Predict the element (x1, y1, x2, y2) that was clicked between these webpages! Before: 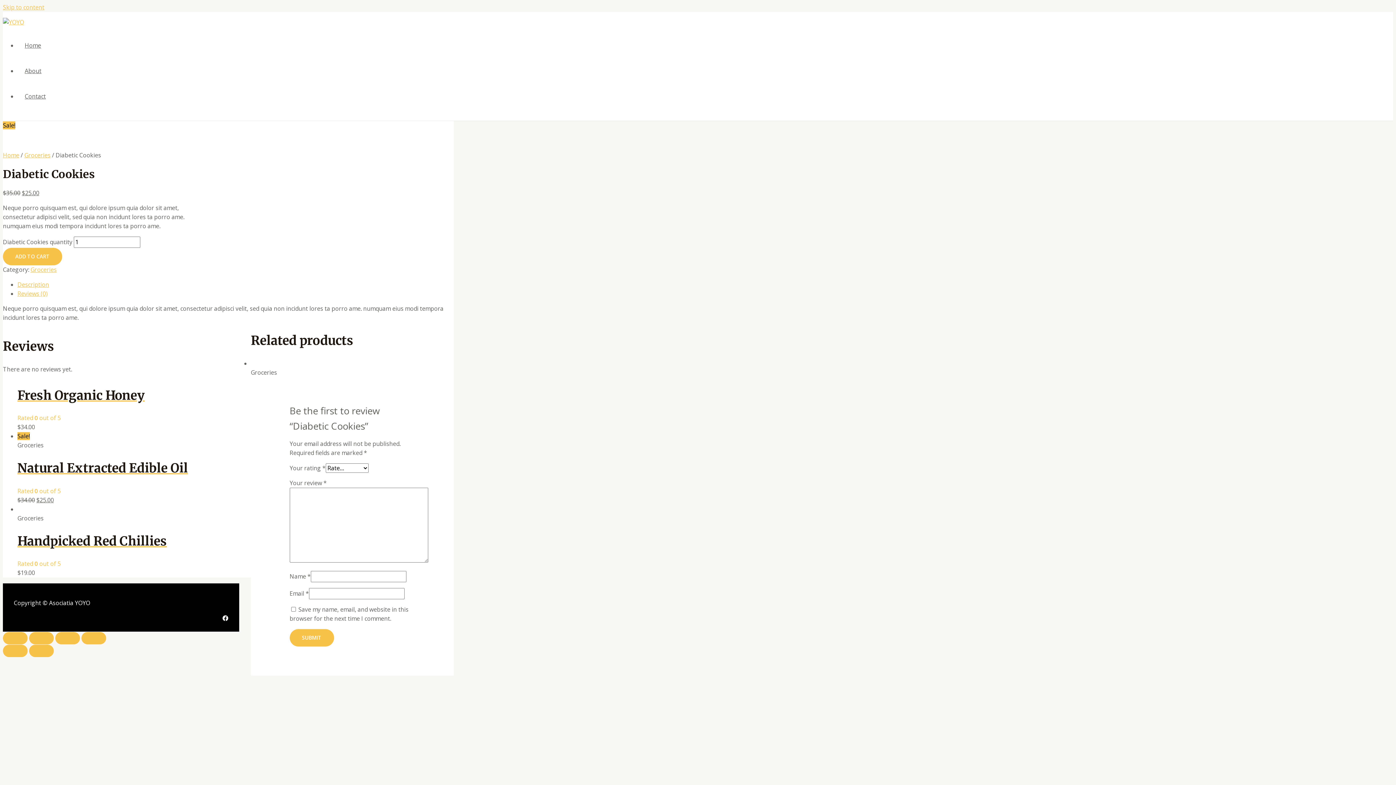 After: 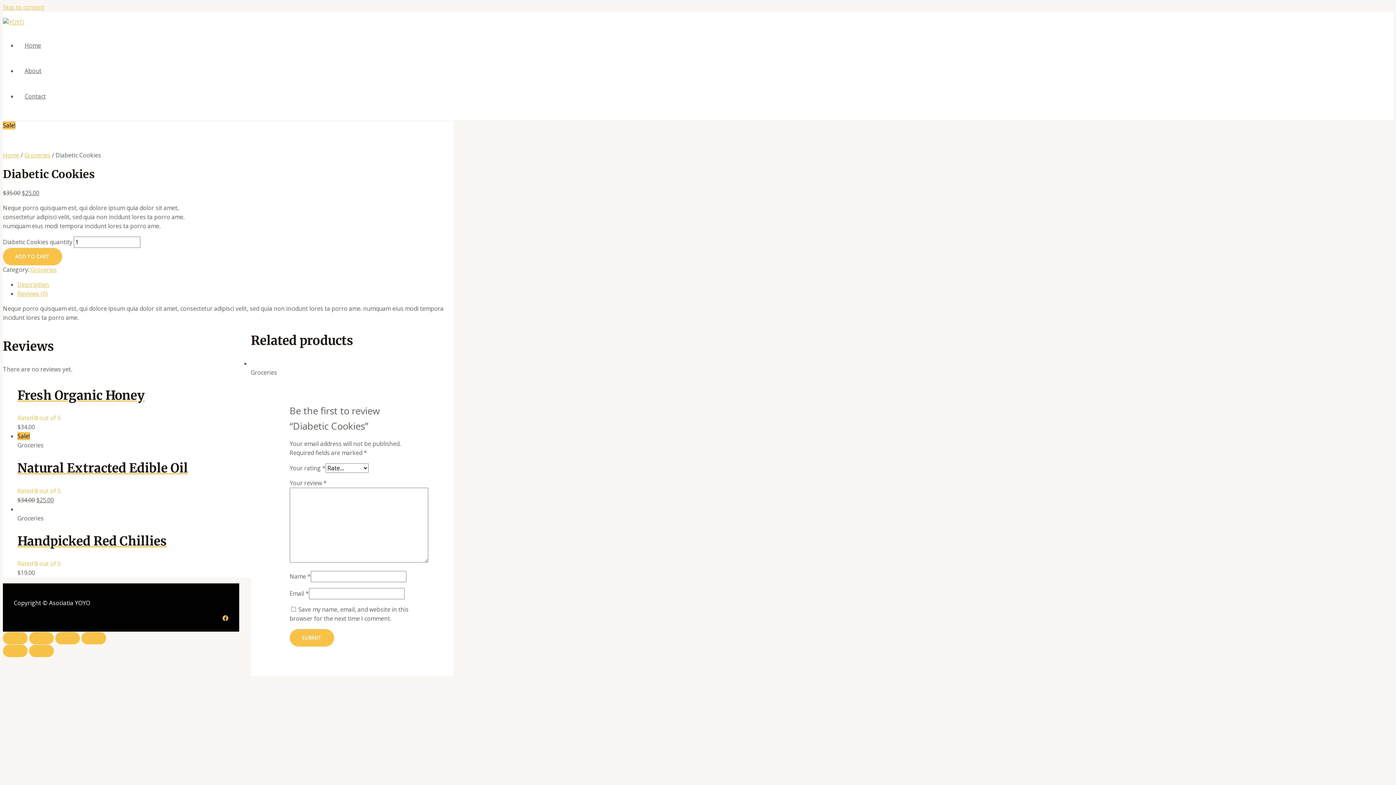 Action: label: Facebook bbox: (222, 615, 228, 623)